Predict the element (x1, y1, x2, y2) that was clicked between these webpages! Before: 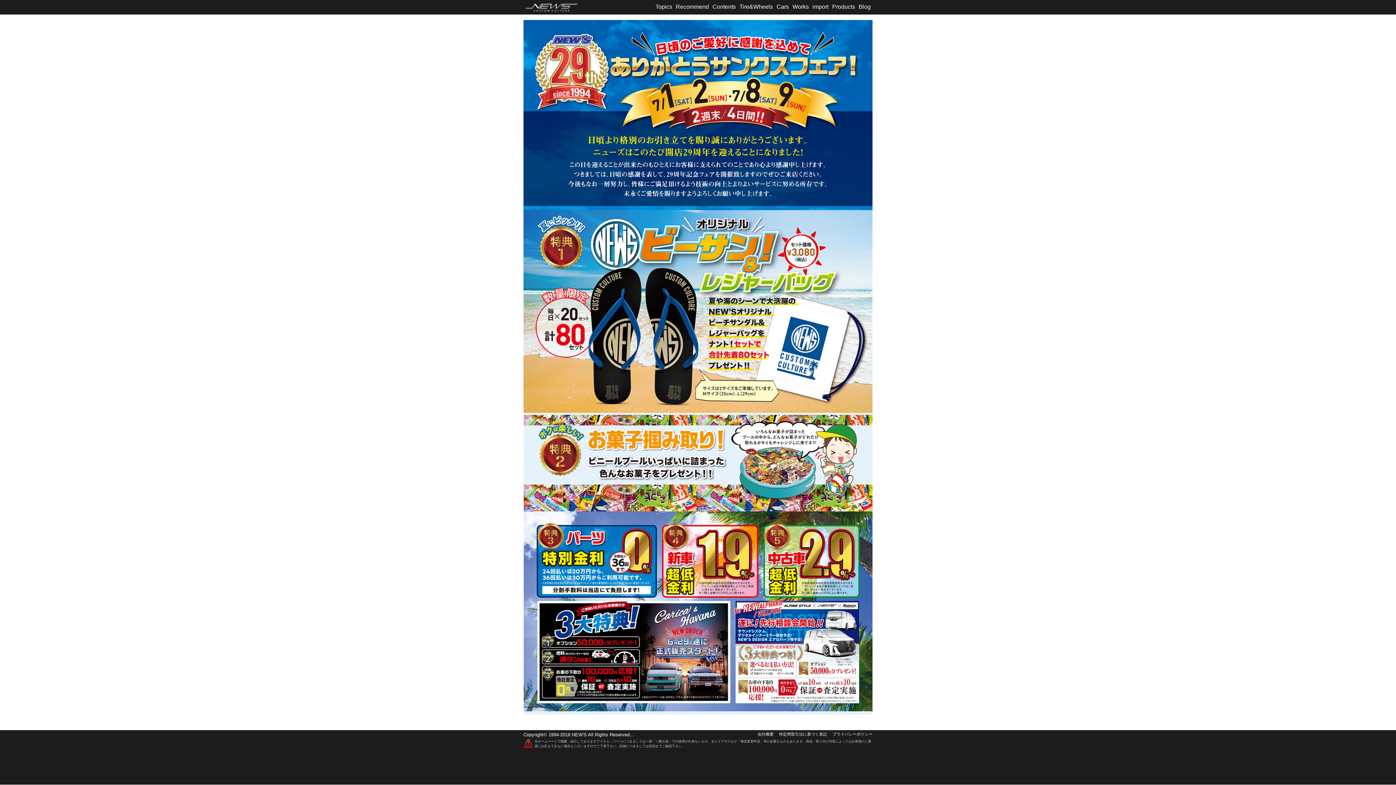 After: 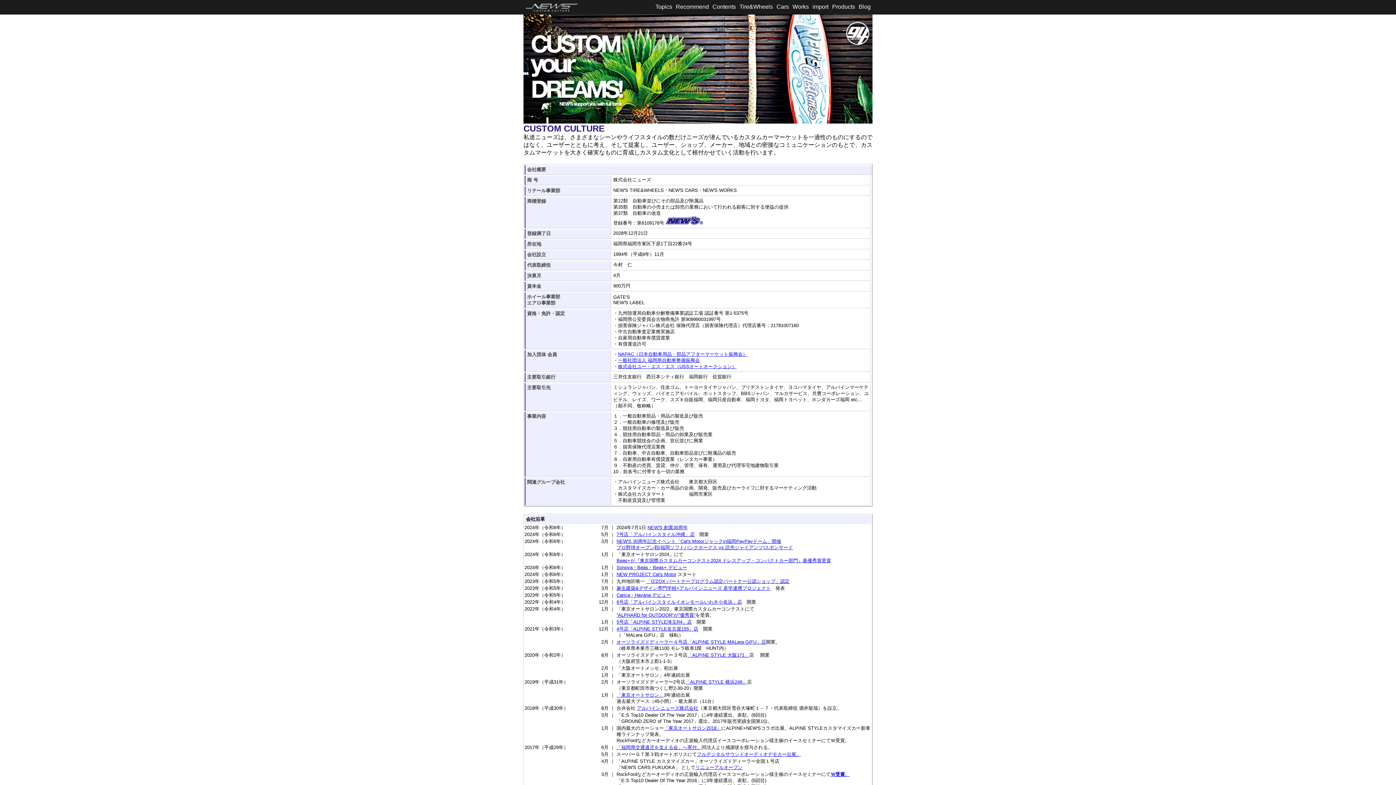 Action: label: 会社概要 bbox: (757, 732, 773, 736)